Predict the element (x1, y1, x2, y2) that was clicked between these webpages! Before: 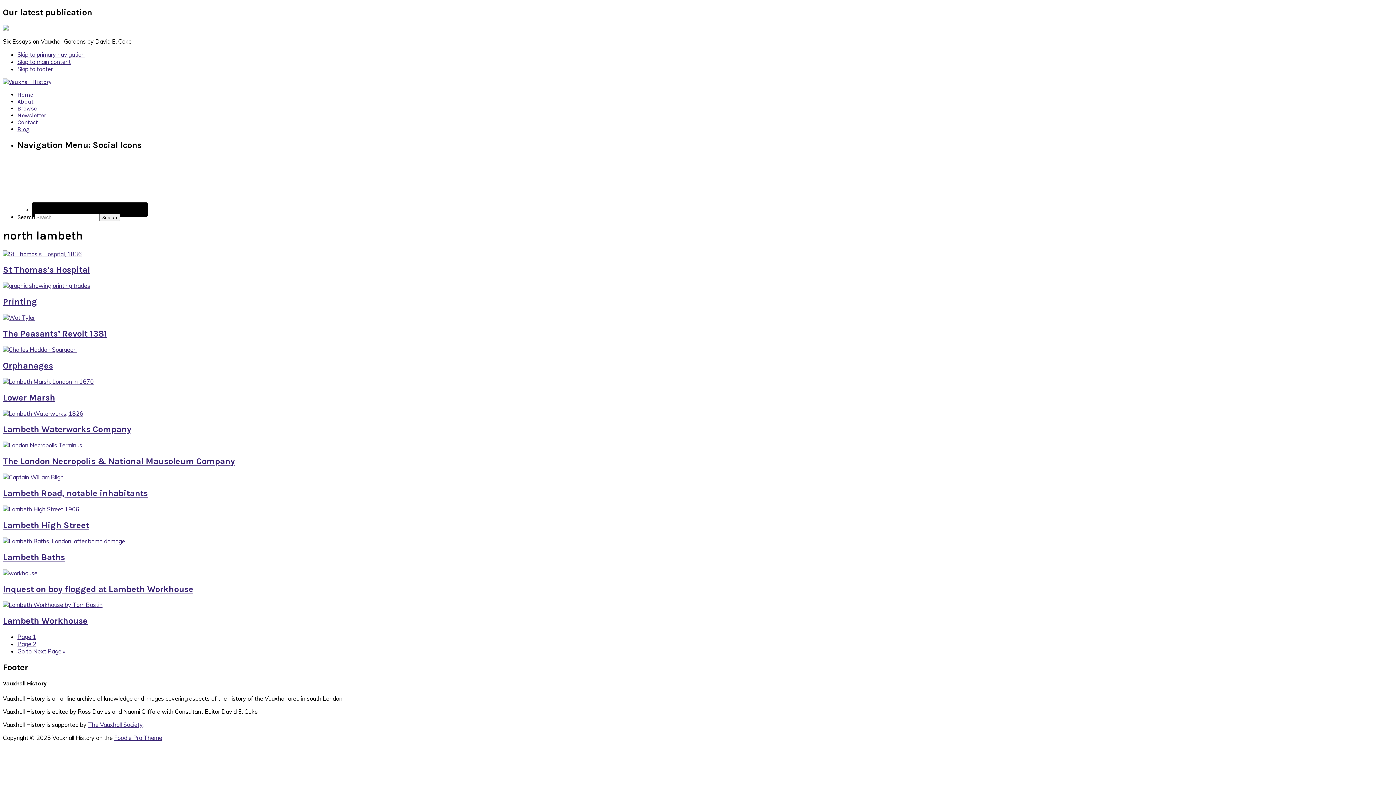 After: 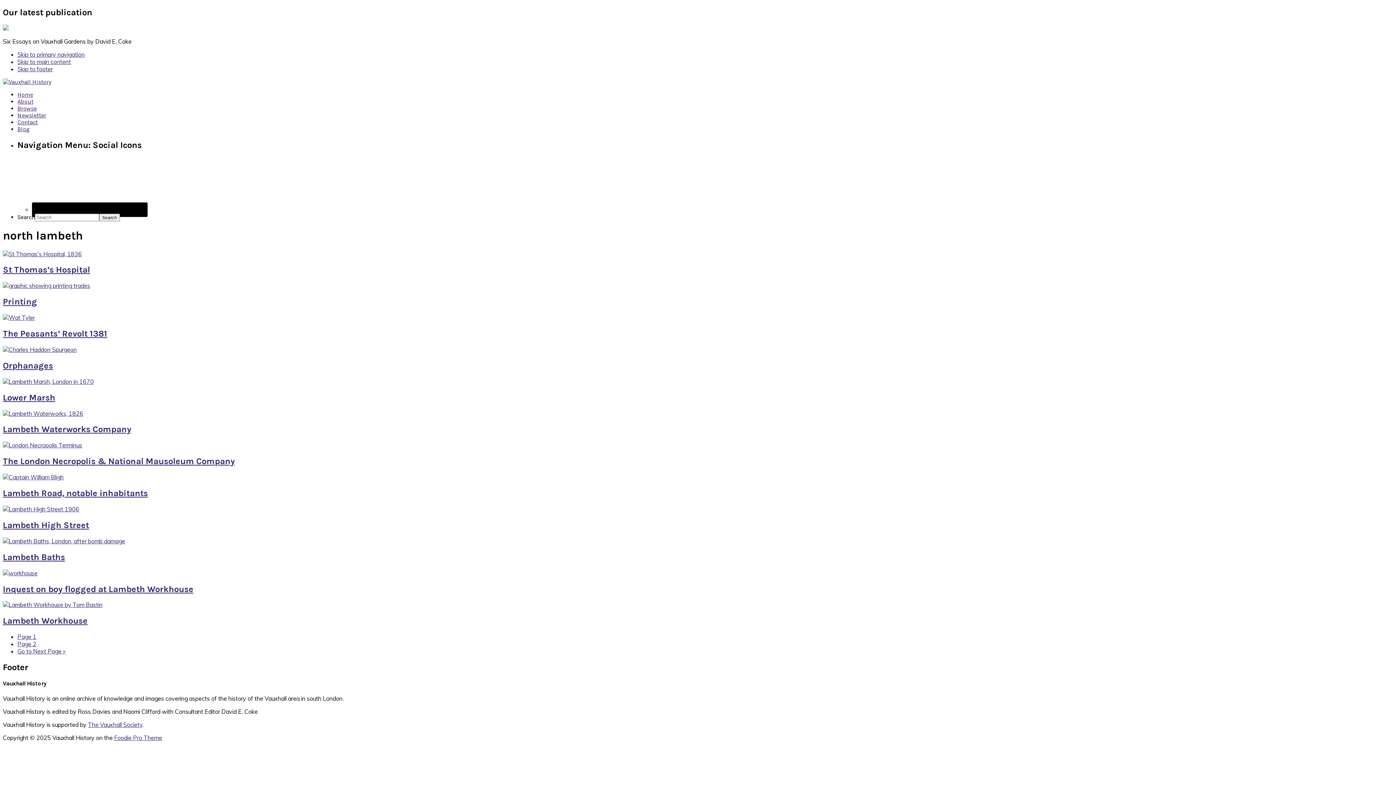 Action: bbox: (17, 58, 70, 65) label: Skip to main content